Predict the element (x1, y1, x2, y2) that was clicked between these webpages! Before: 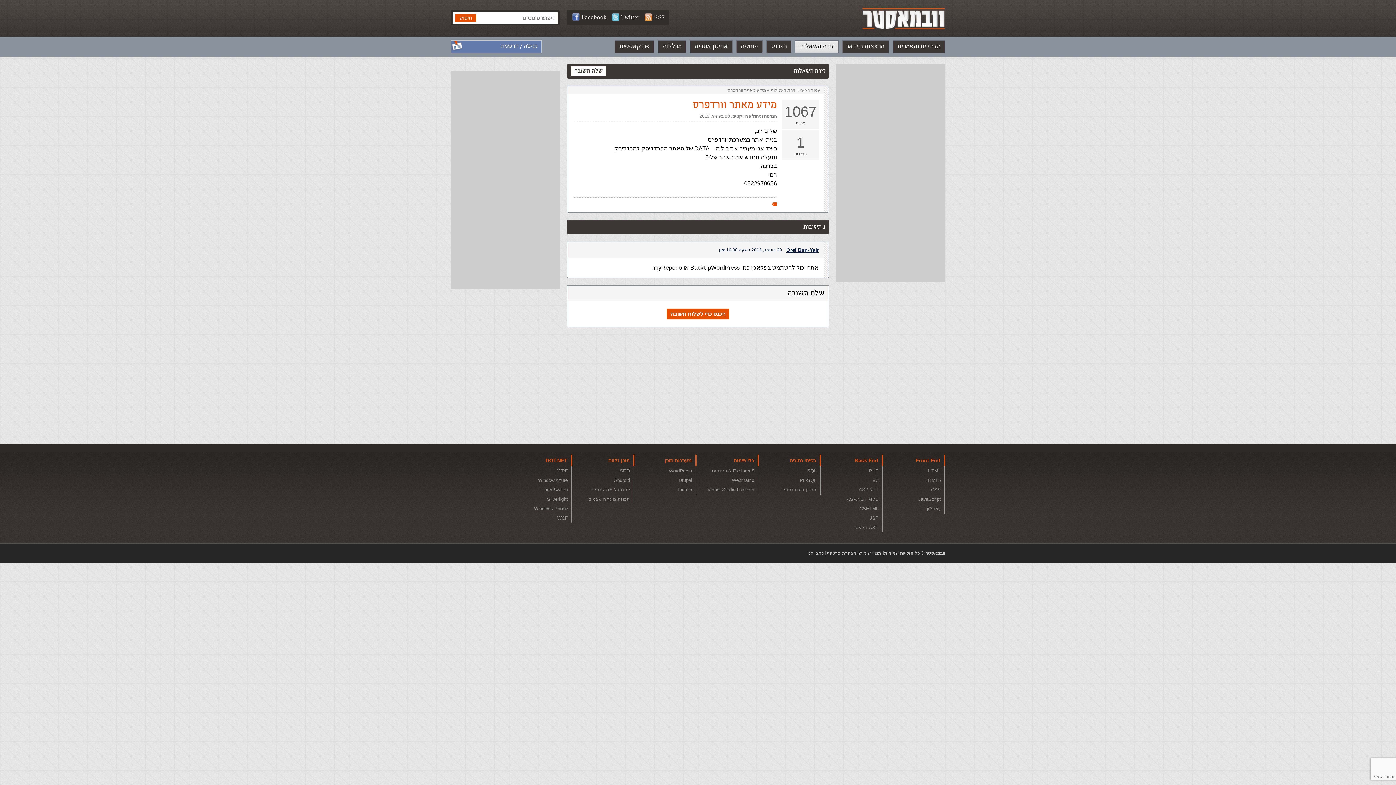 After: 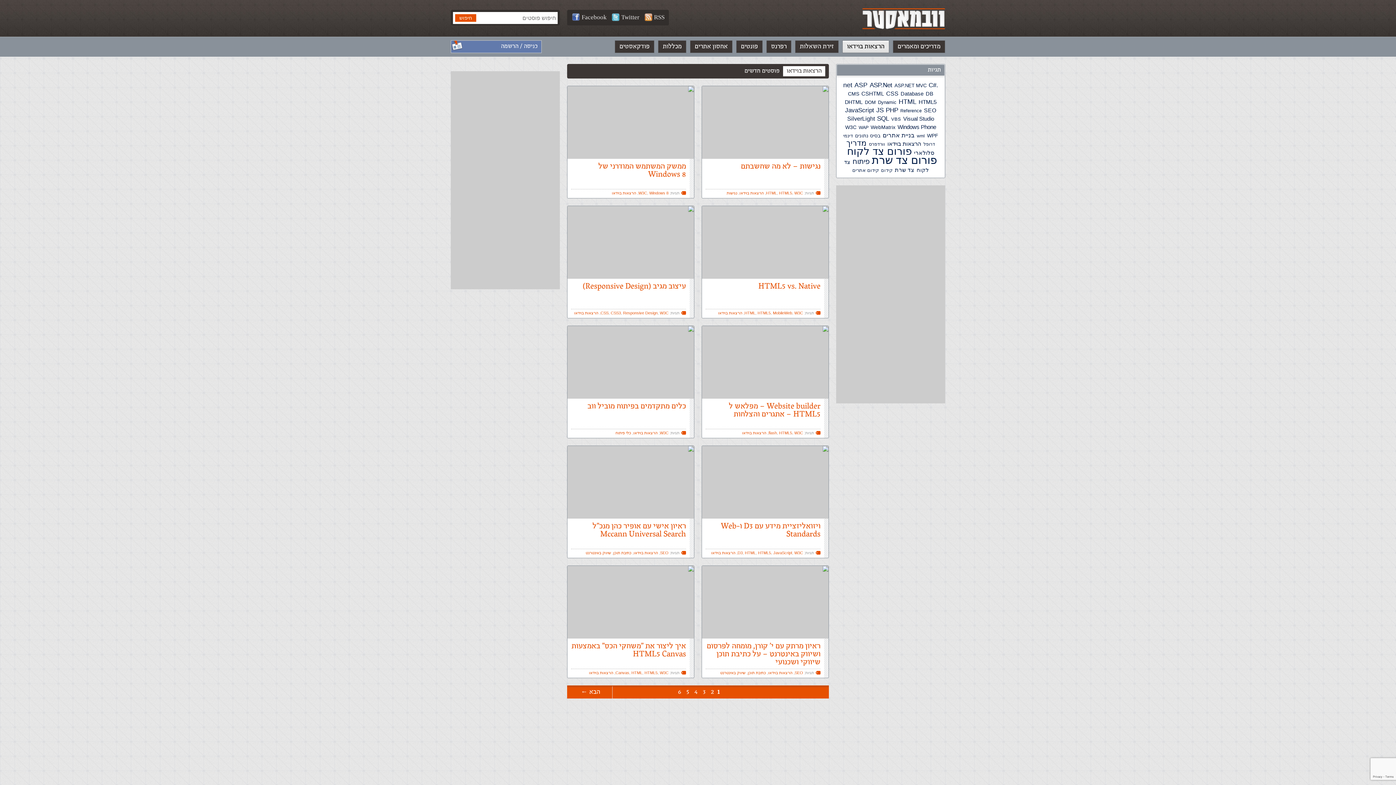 Action: label: הרצאות בוידאו bbox: (842, 40, 889, 52)